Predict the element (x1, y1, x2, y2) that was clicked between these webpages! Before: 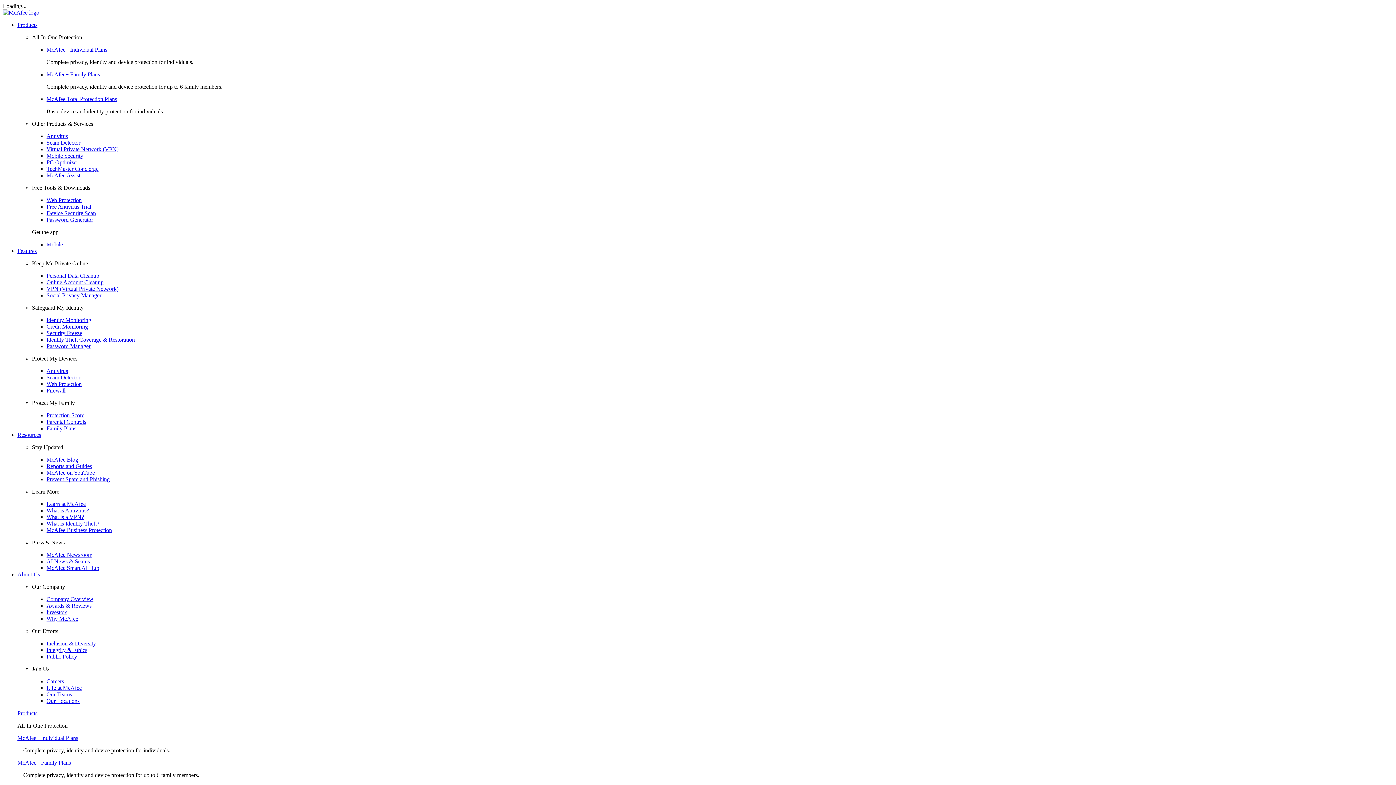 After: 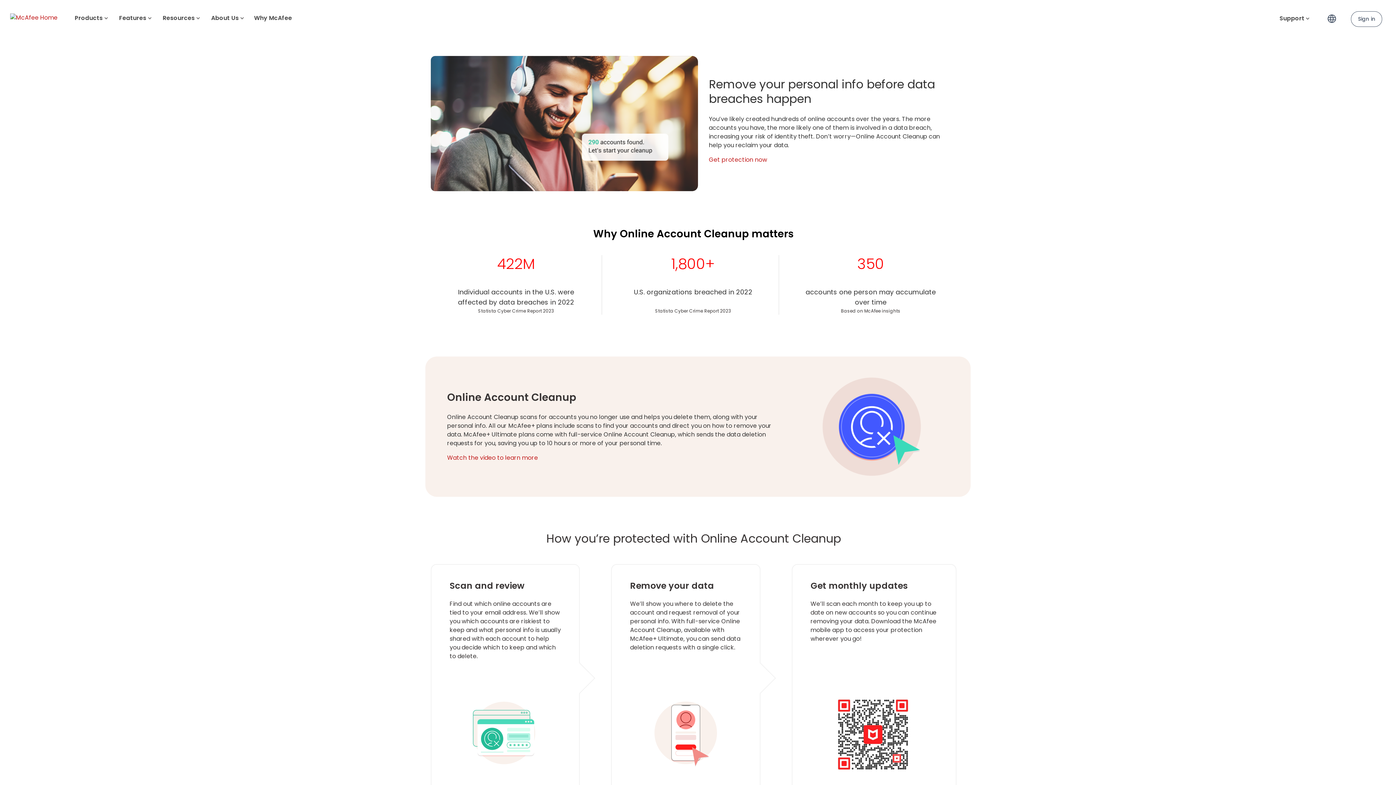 Action: bbox: (46, 279, 103, 285) label: Online Account Cleanup